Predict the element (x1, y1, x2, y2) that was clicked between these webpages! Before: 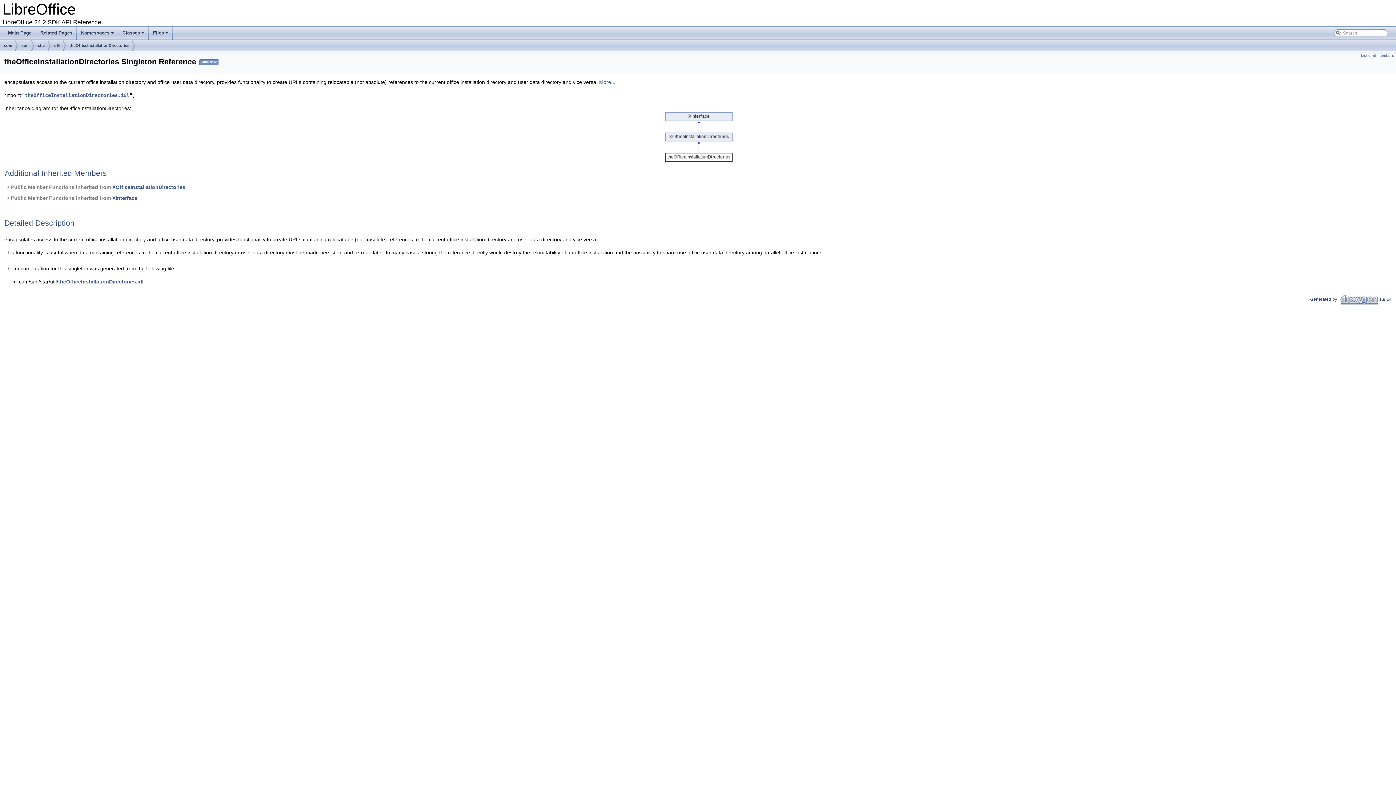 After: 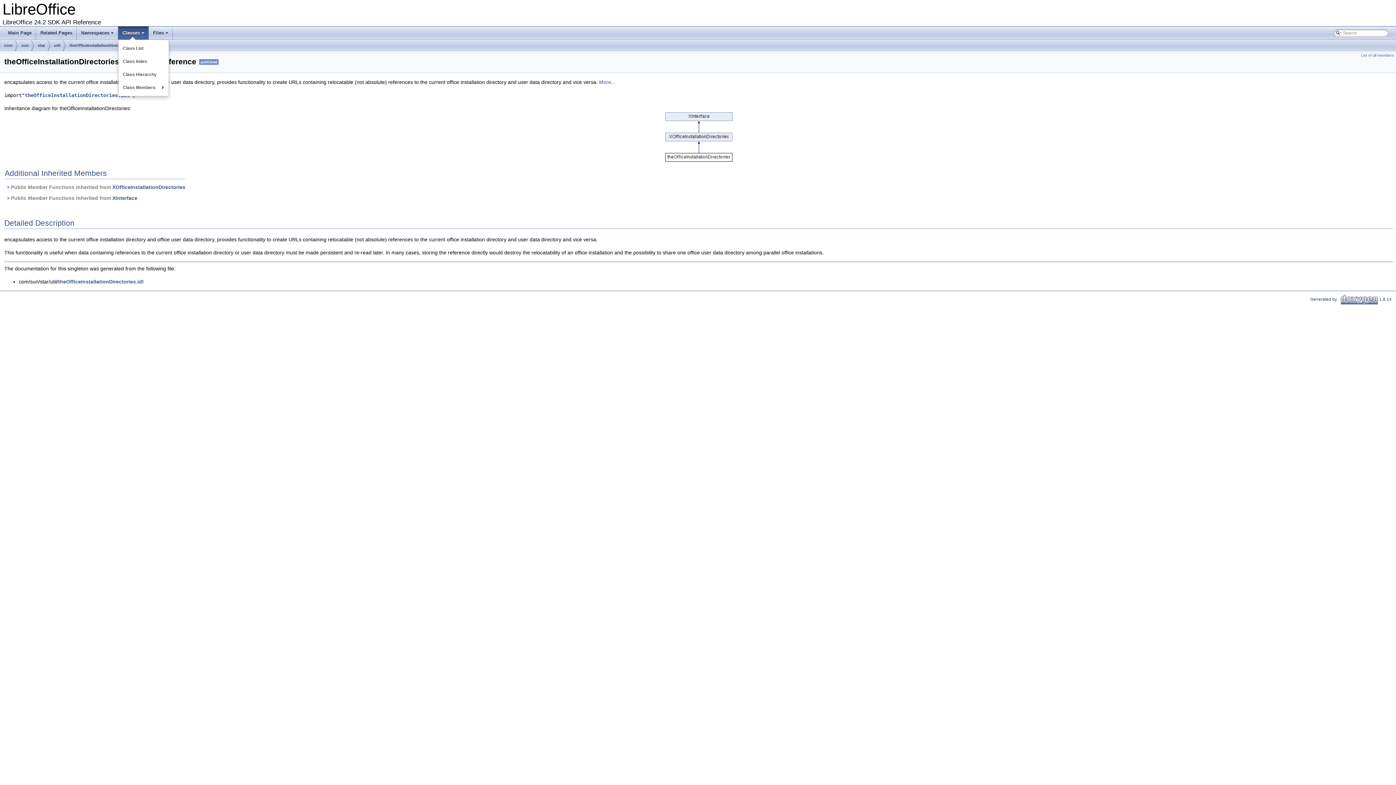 Action: bbox: (118, 26, 148, 39) label: +
Classes